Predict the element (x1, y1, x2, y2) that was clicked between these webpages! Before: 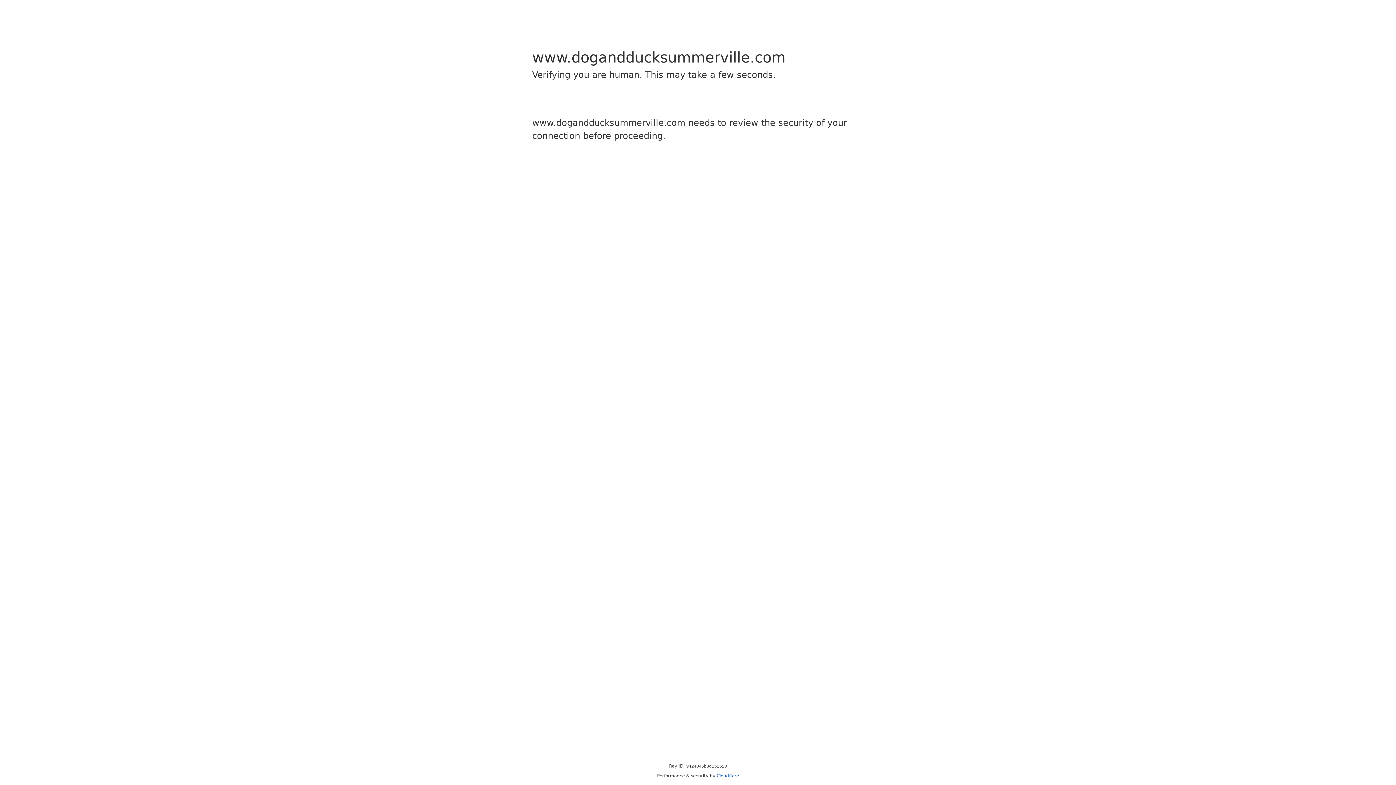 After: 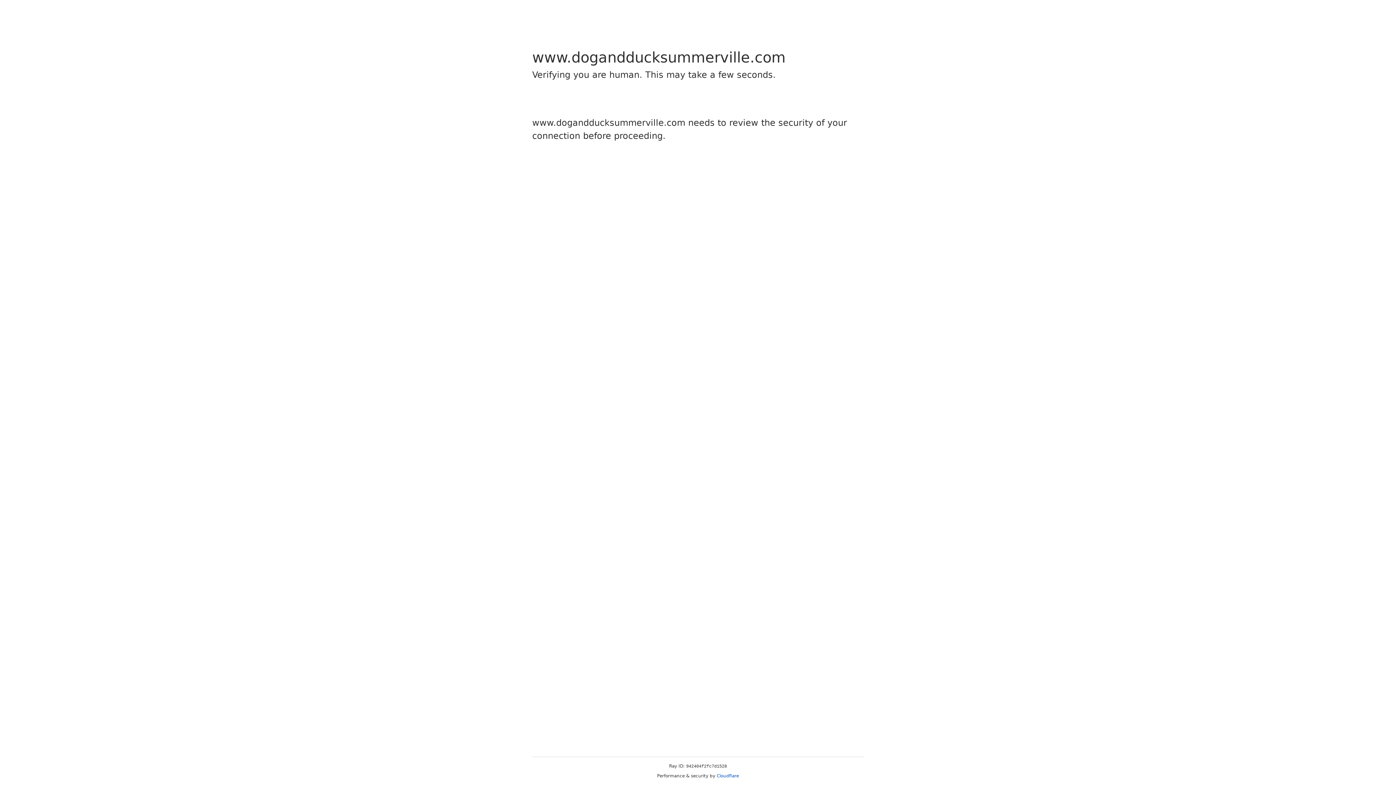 Action: bbox: (716, 773, 739, 778) label: Cloudflare